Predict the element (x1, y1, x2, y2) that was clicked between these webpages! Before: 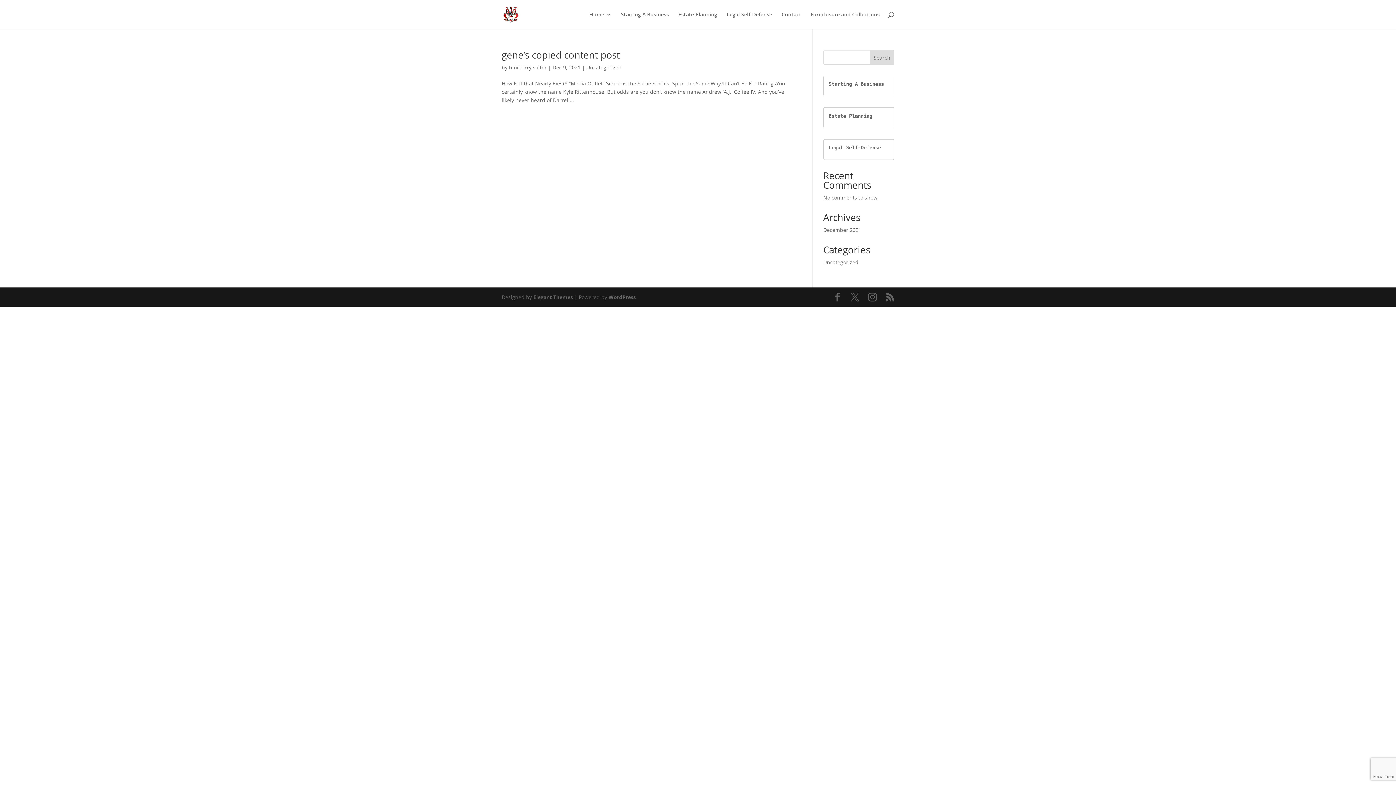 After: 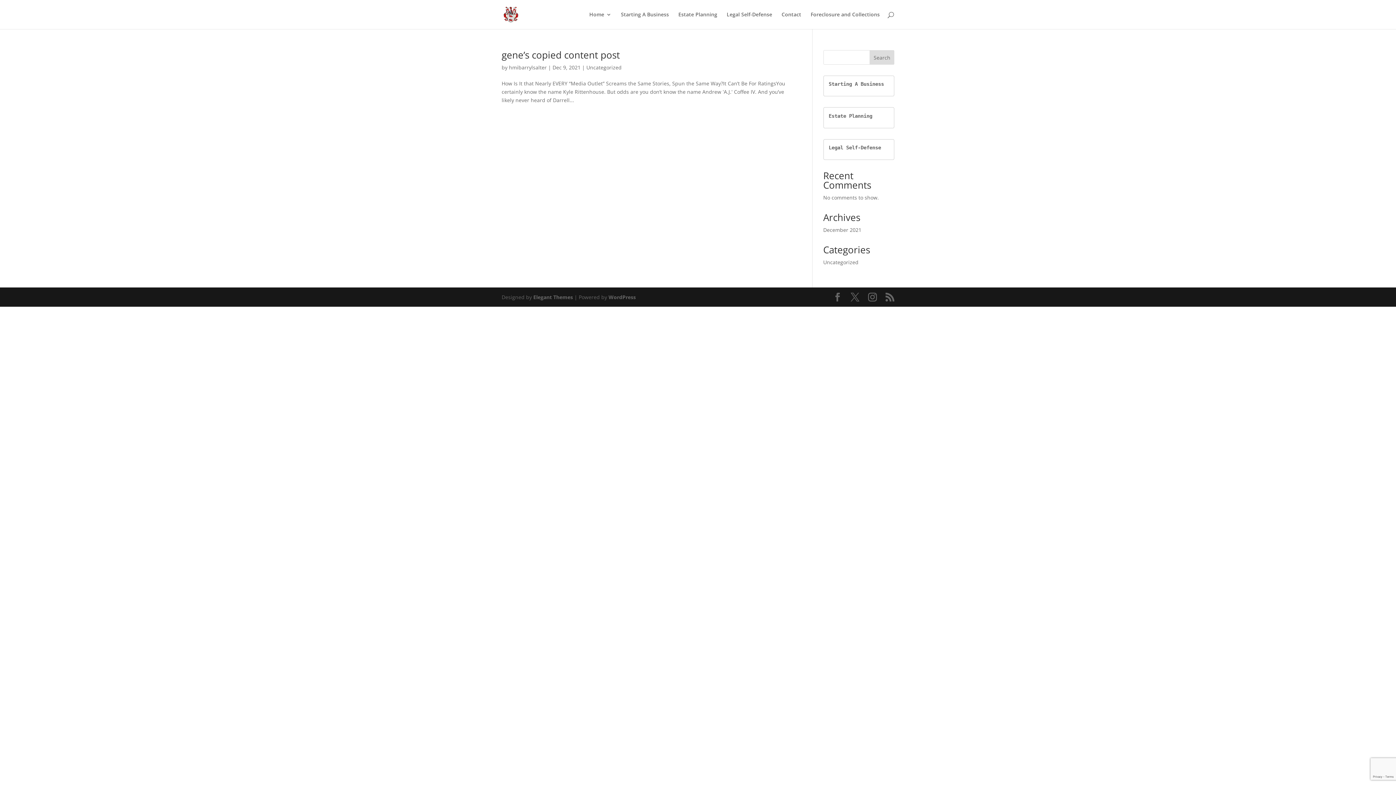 Action: bbox: (828, 112, 872, 118) label: Estate Planning